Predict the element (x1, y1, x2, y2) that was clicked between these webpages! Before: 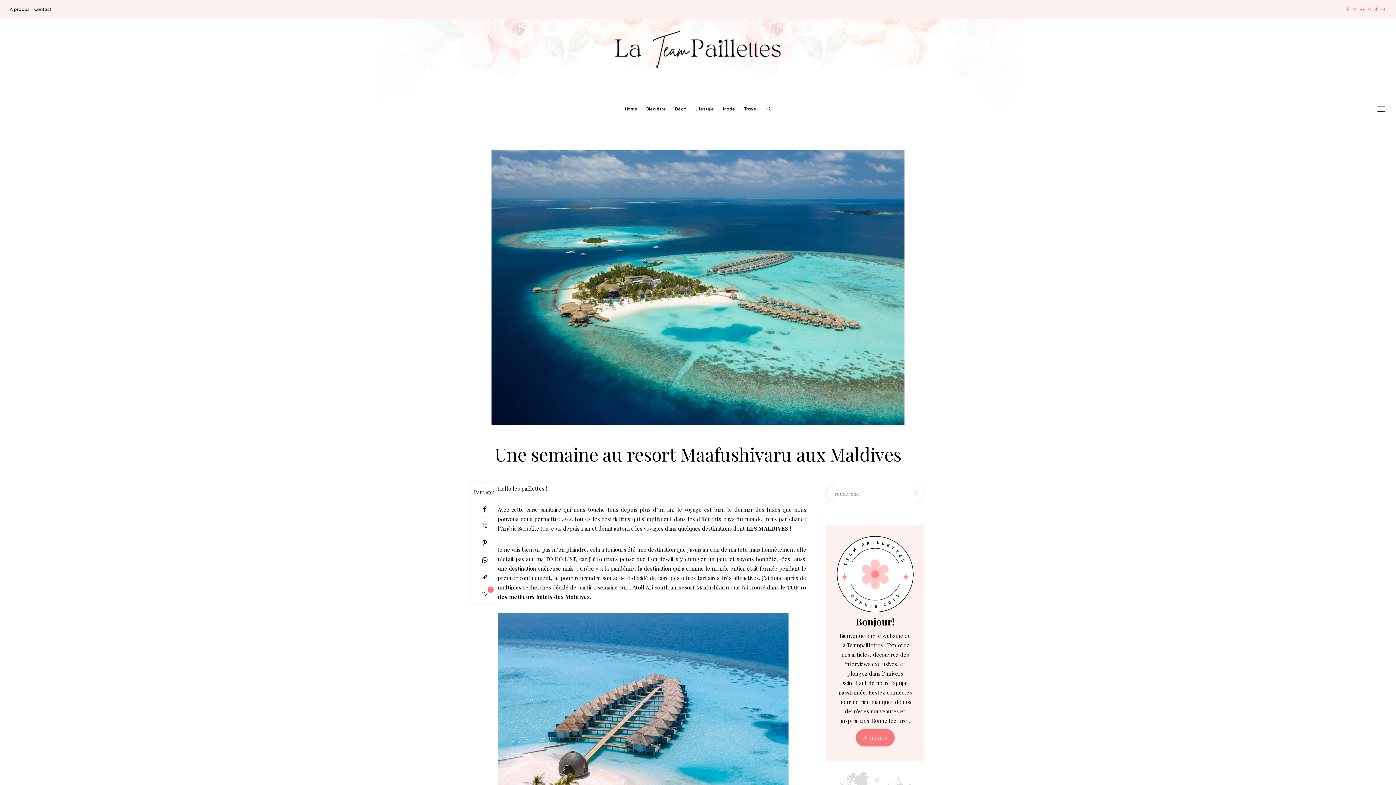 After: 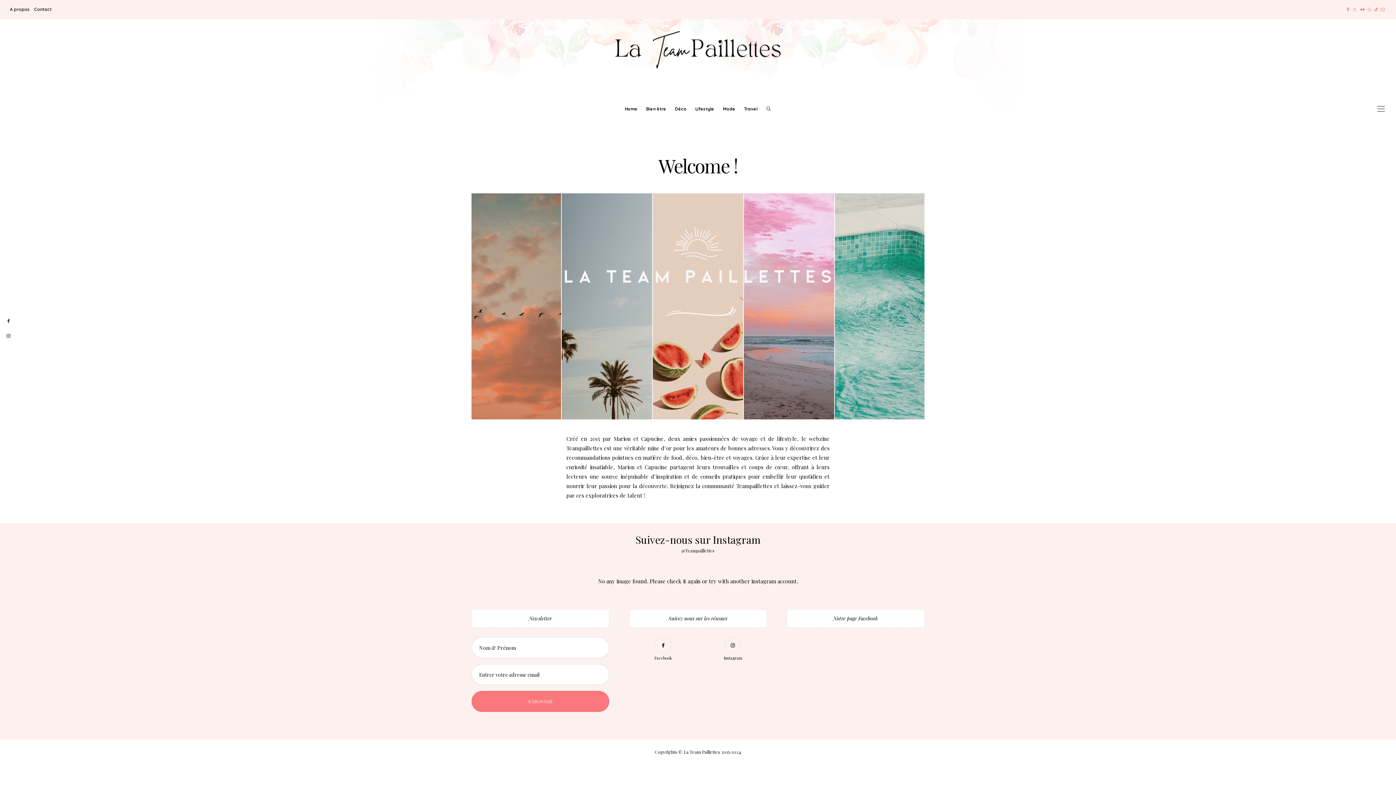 Action: label: A propos bbox: (856, 729, 894, 747)